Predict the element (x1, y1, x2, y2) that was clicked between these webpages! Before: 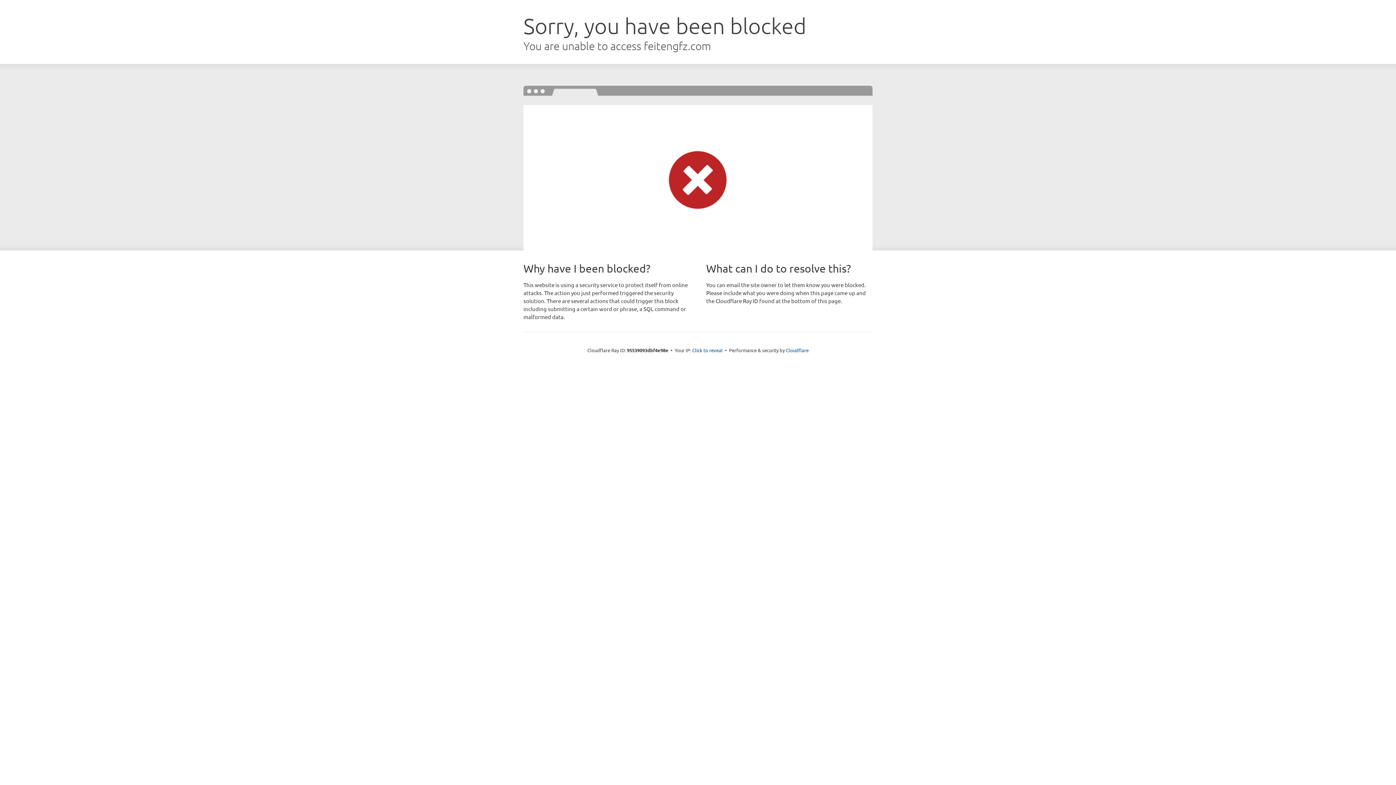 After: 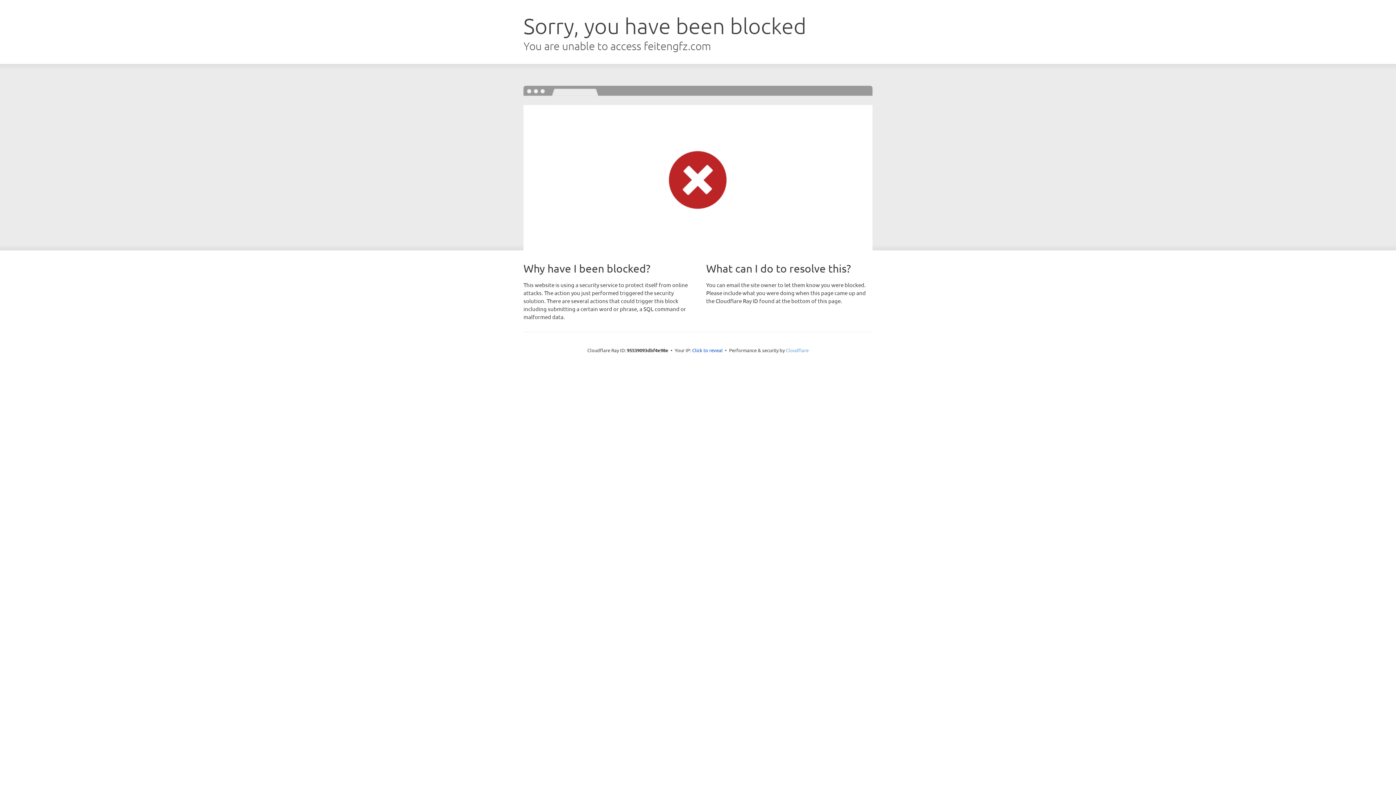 Action: label: Cloudflare bbox: (786, 347, 808, 353)